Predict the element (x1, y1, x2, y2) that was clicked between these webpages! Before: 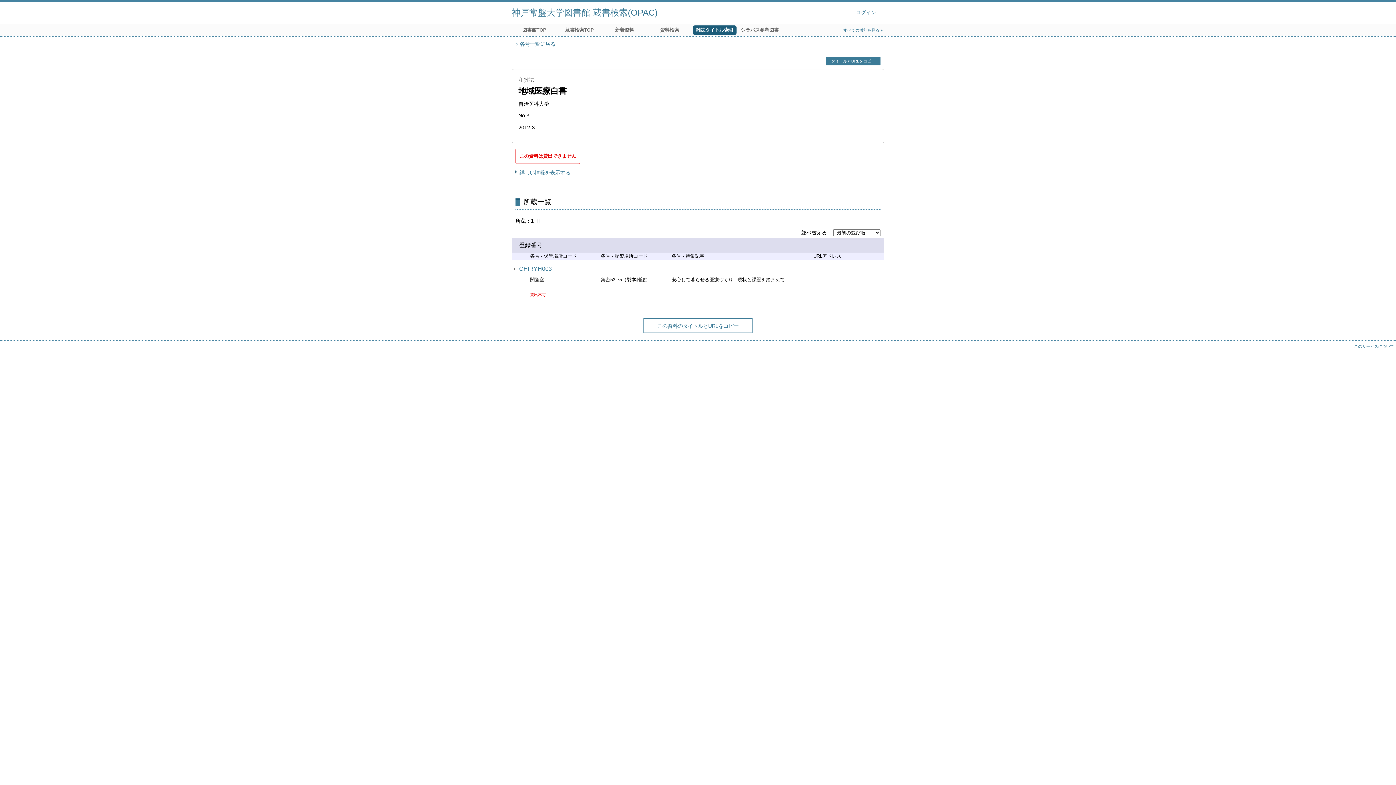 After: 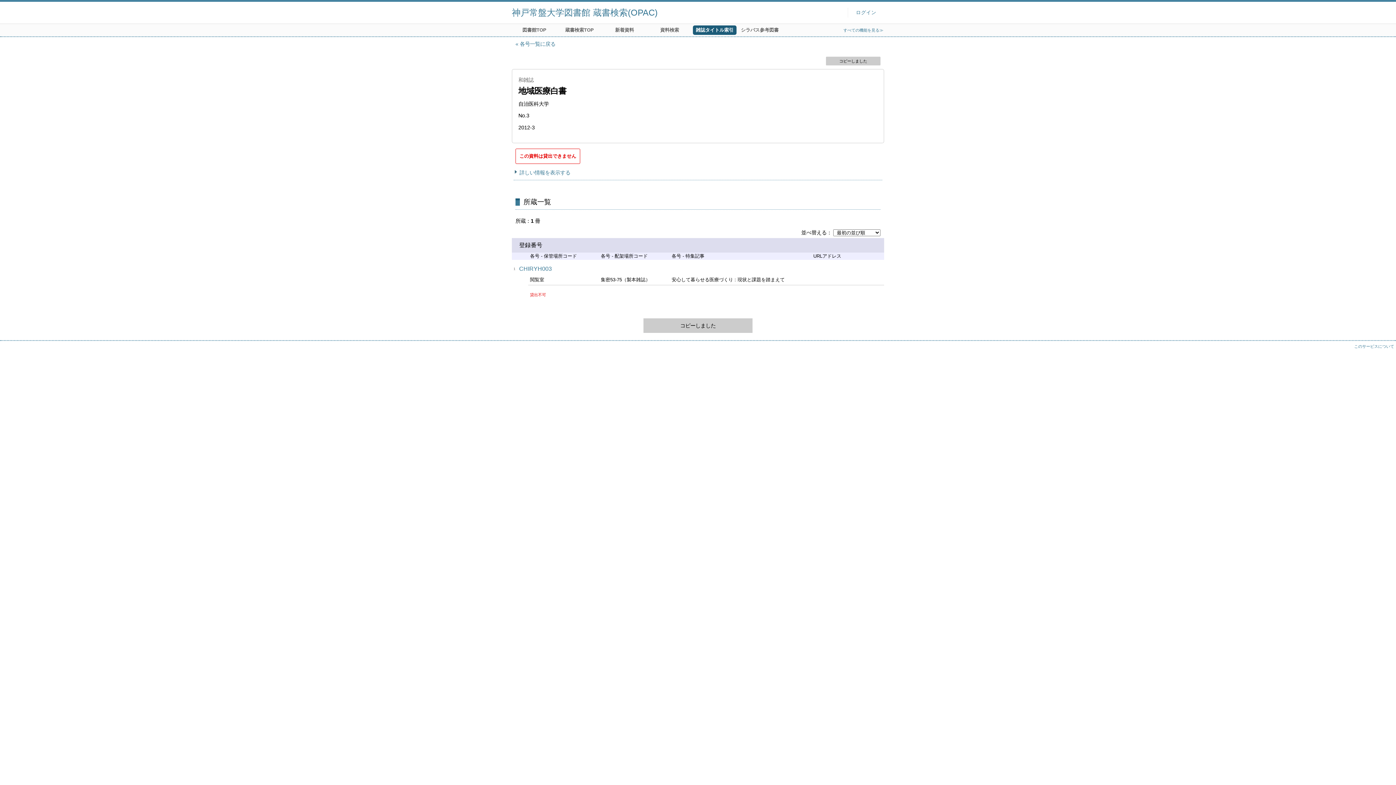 Action: label: この資料のタイトルとURLをクリップボードにコピーする bbox: (643, 318, 752, 333)